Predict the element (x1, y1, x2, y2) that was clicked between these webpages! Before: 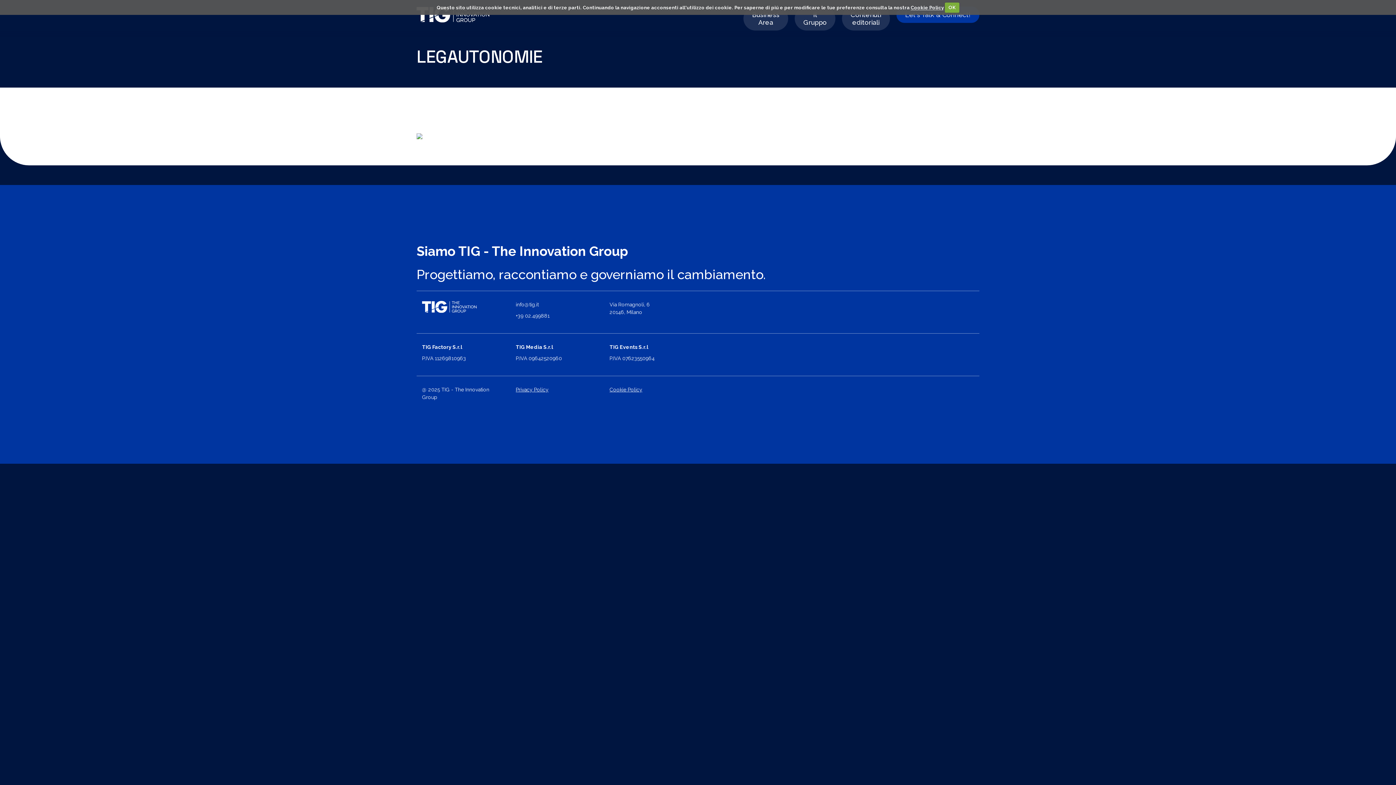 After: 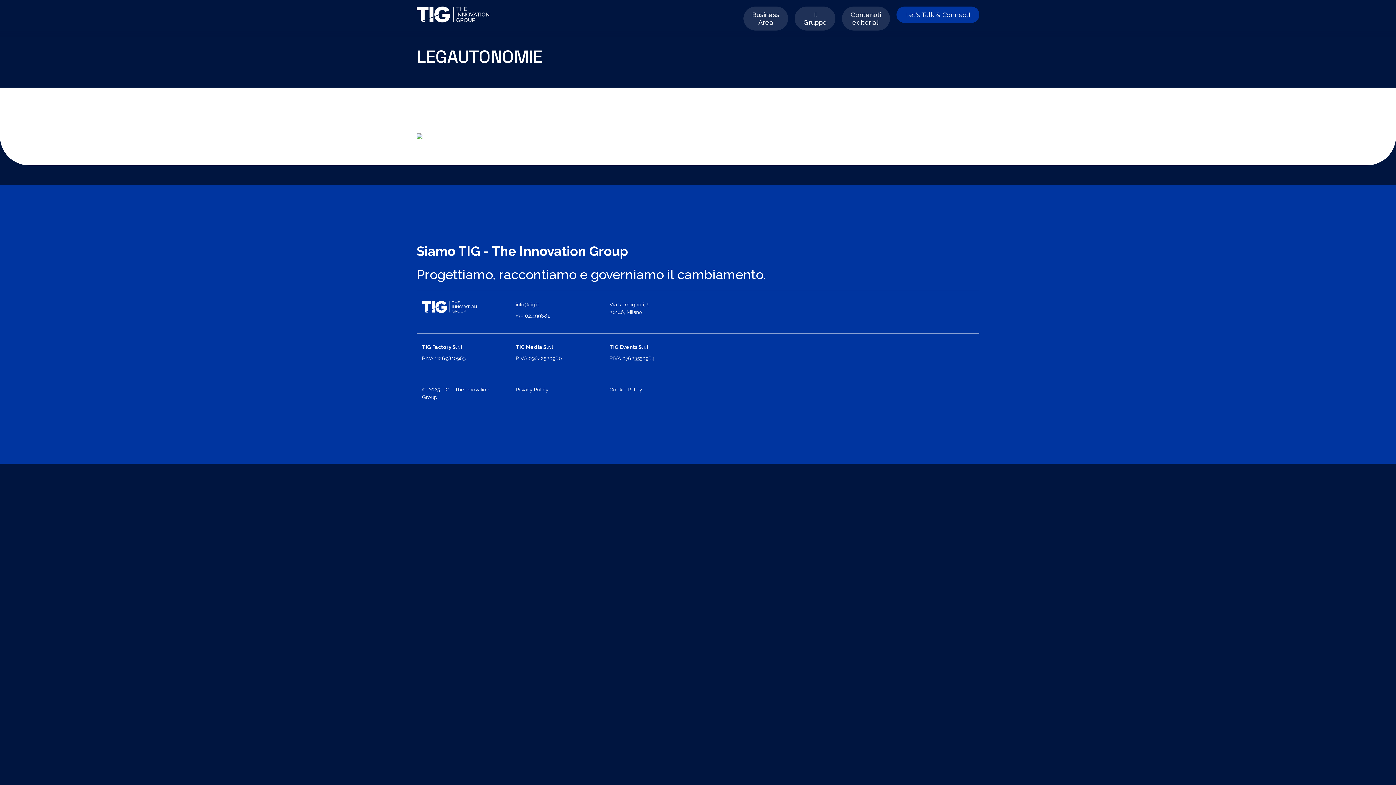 Action: bbox: (416, 133, 549, 139)